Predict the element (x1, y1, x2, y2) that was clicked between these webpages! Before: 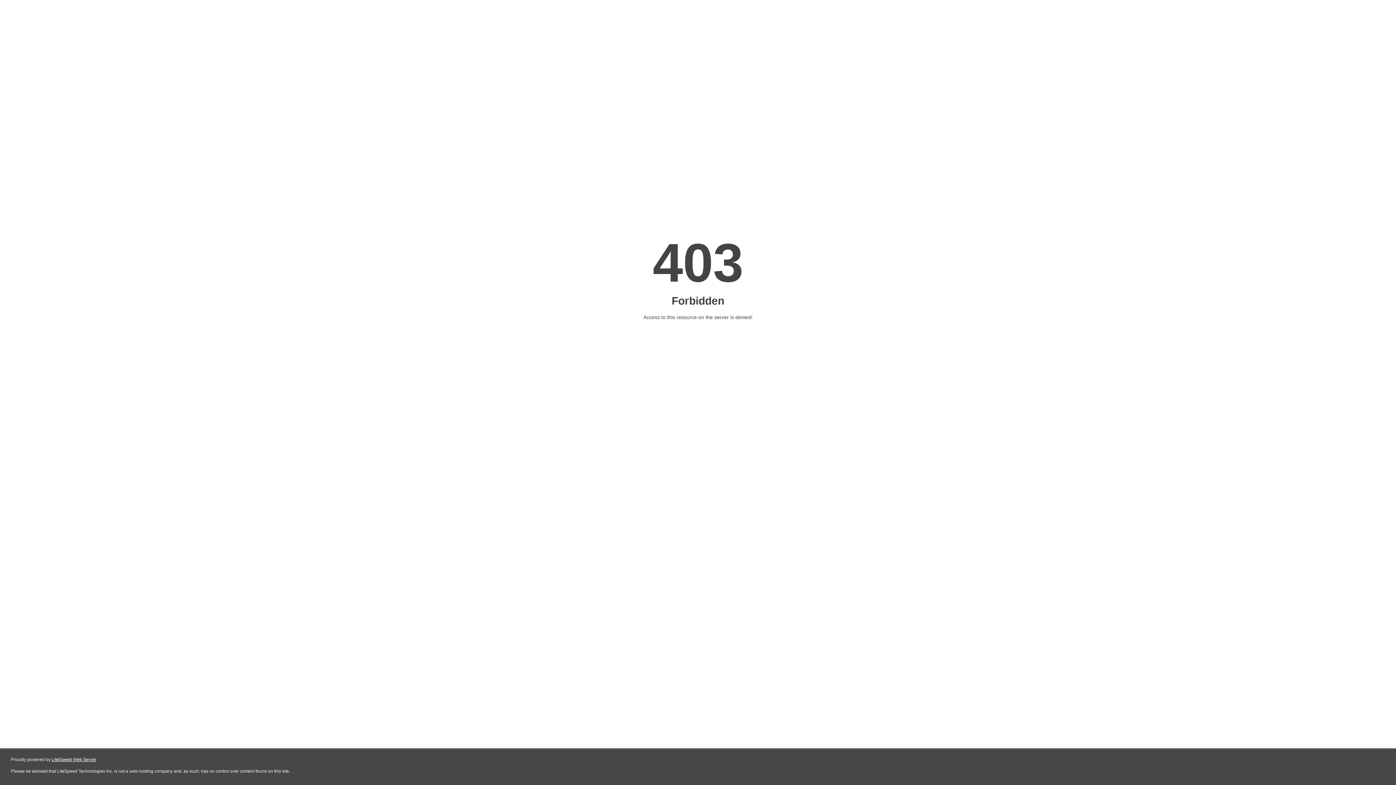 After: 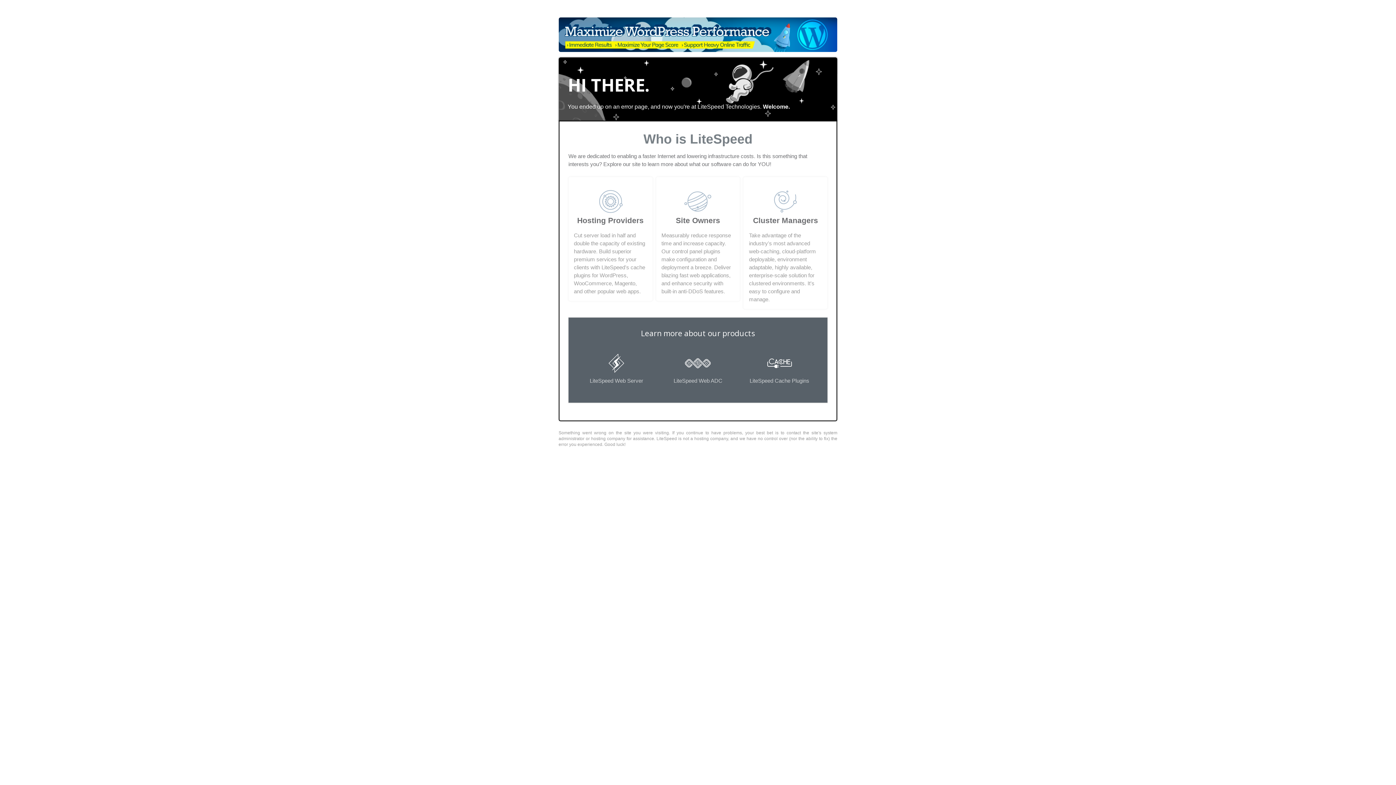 Action: label: LiteSpeed Web Server bbox: (51, 757, 96, 762)